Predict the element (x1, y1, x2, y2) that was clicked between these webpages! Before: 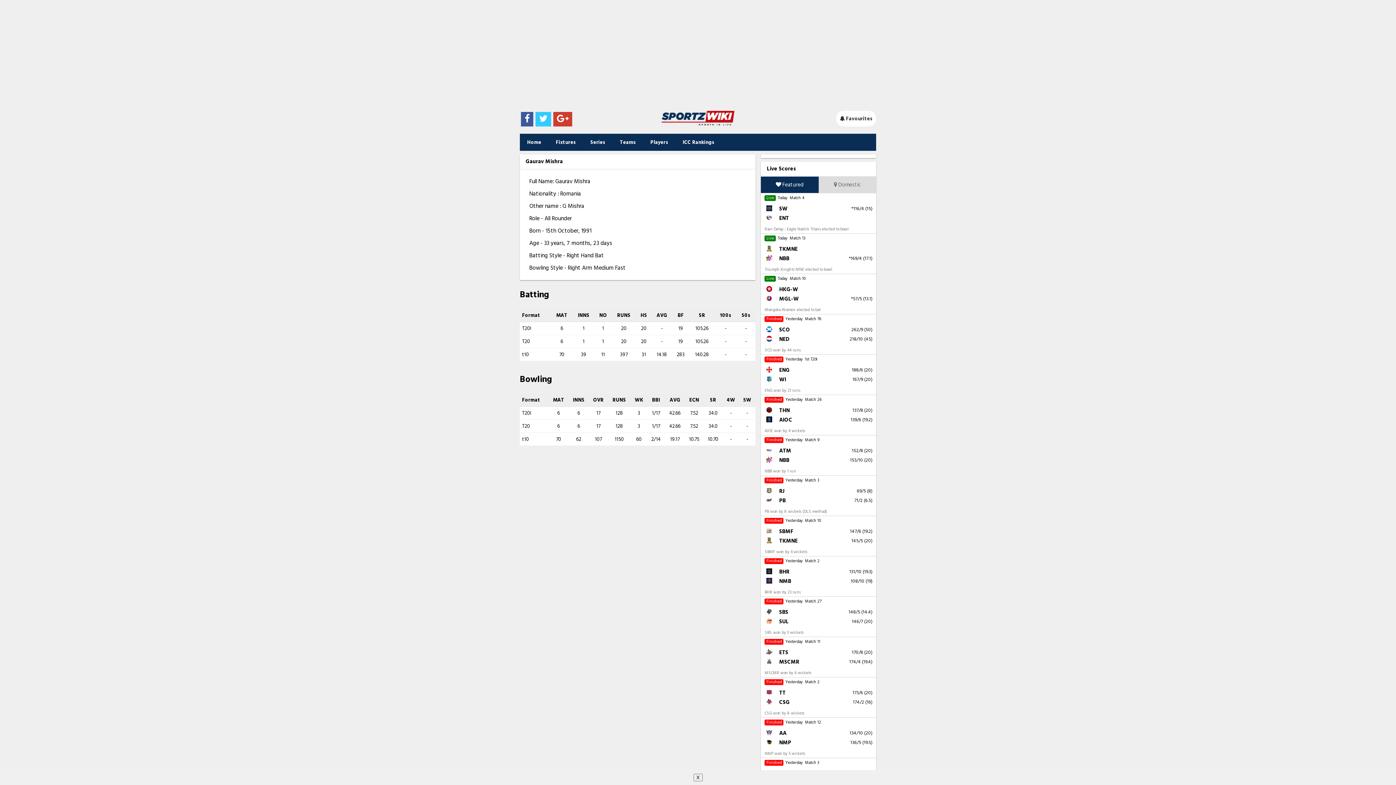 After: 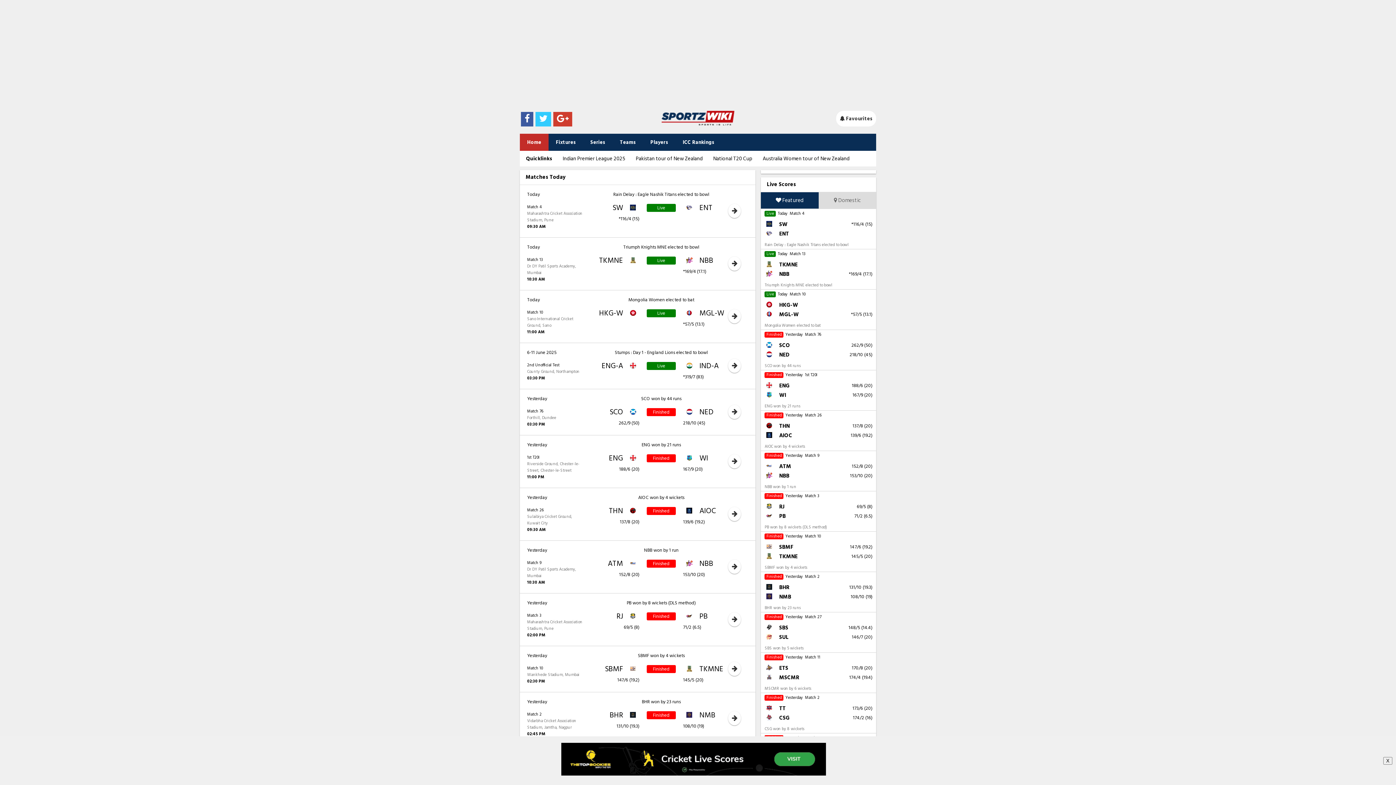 Action: label: Home bbox: (520, 133, 548, 150)